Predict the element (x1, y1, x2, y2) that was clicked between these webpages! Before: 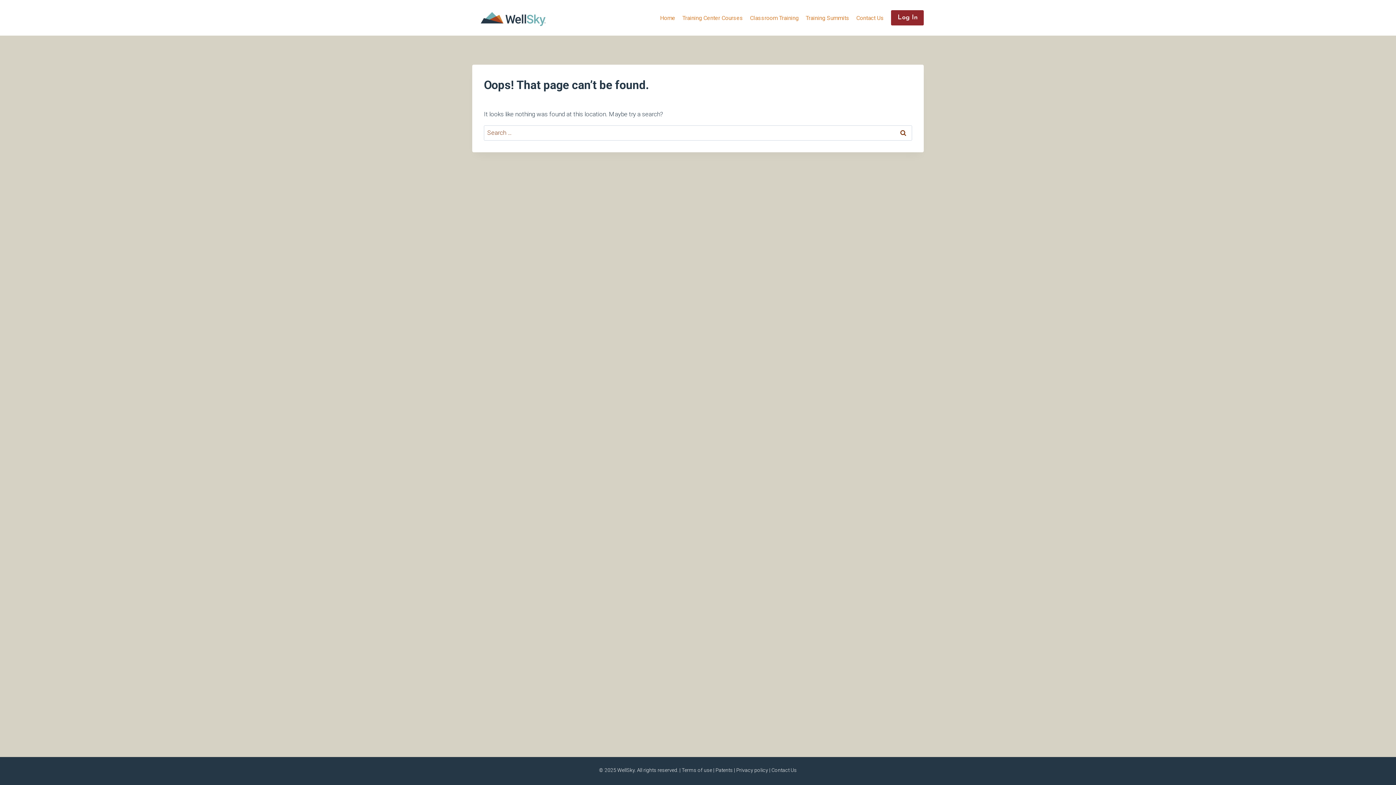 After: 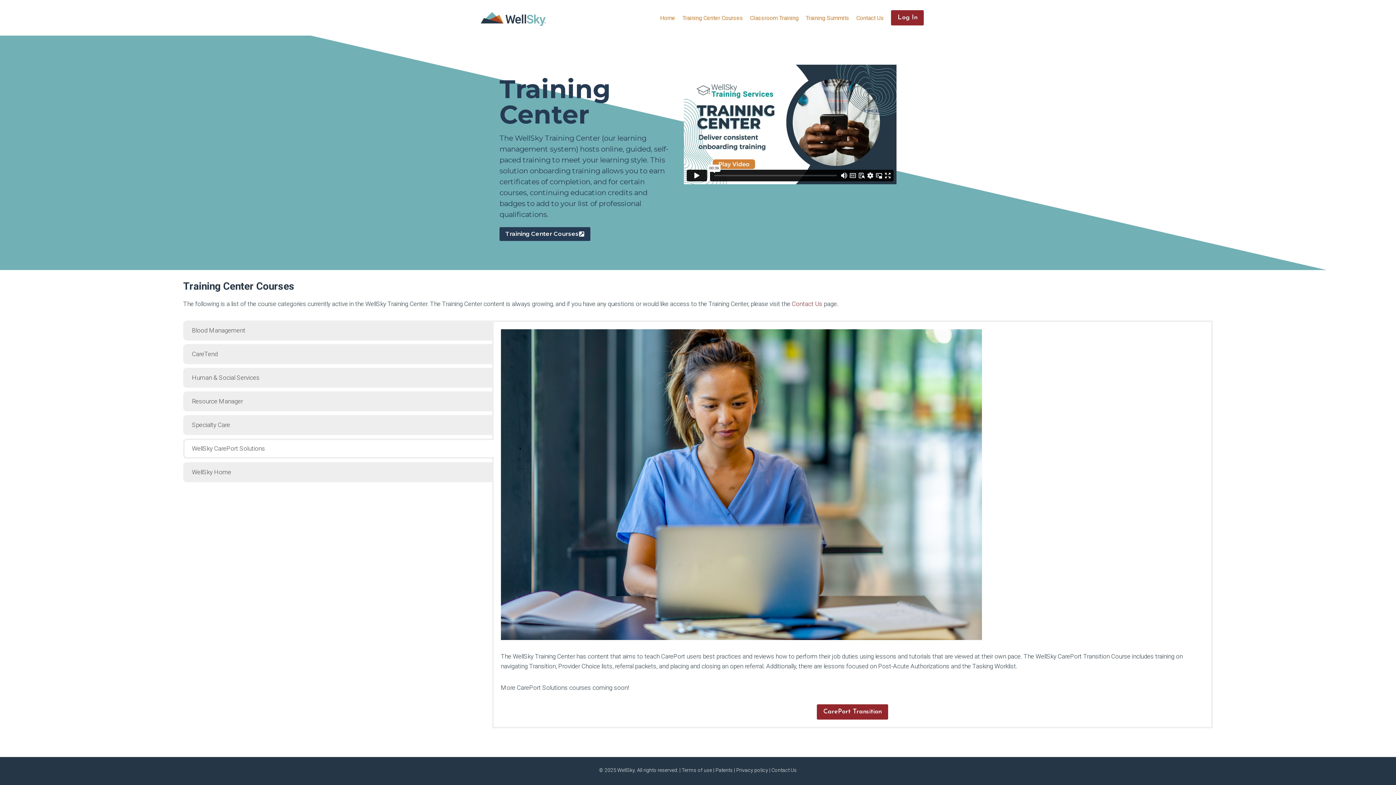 Action: bbox: (679, 9, 746, 25) label: Training Center Courses